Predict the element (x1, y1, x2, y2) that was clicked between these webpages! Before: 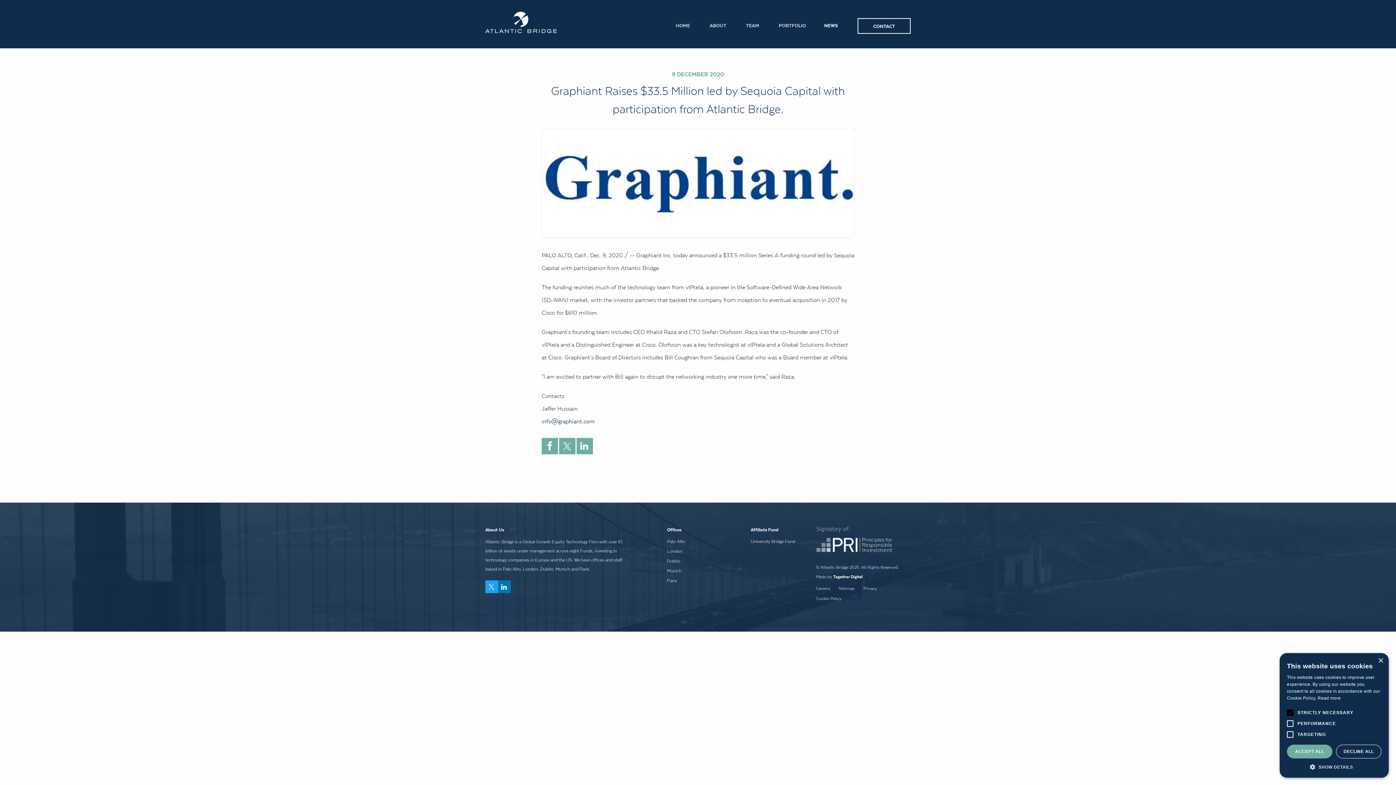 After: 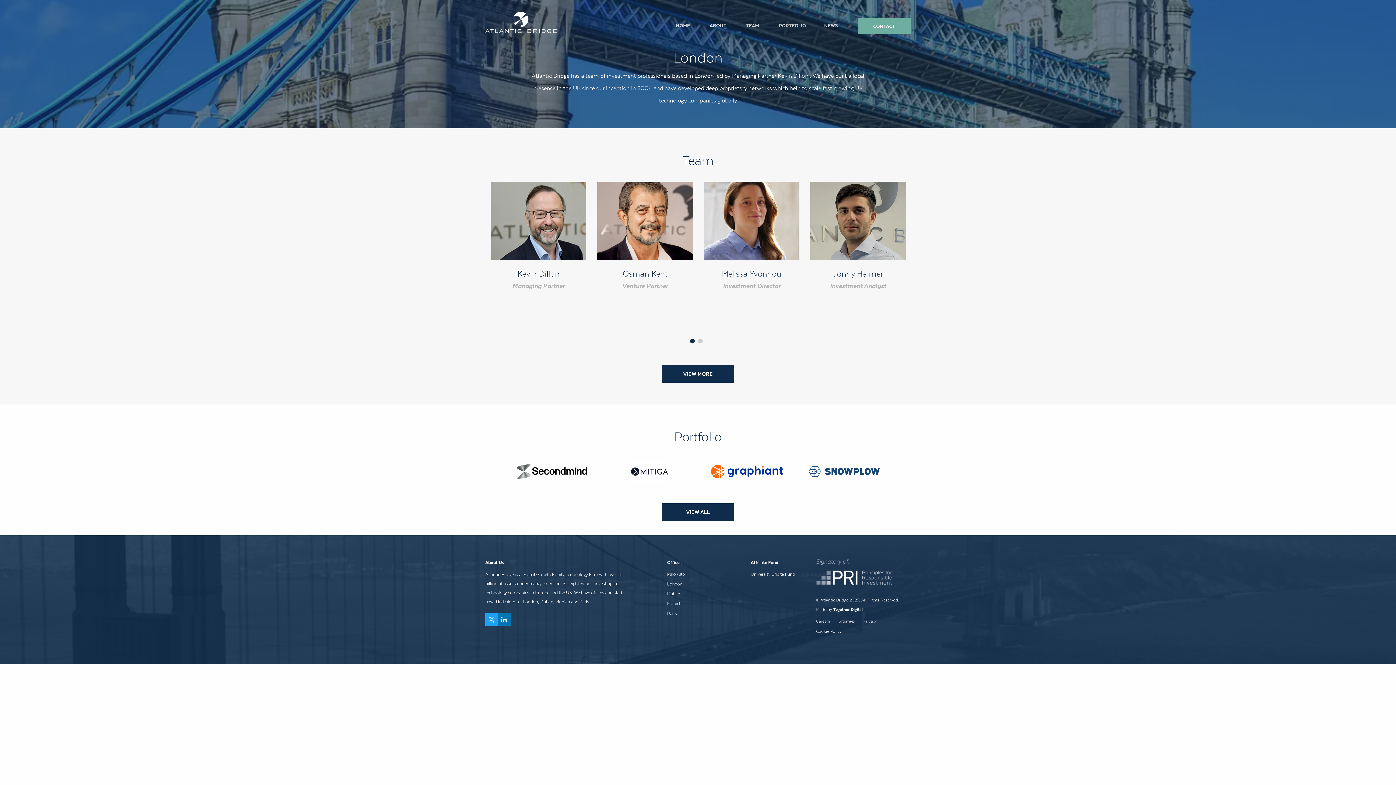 Action: bbox: (667, 549, 682, 554) label: London